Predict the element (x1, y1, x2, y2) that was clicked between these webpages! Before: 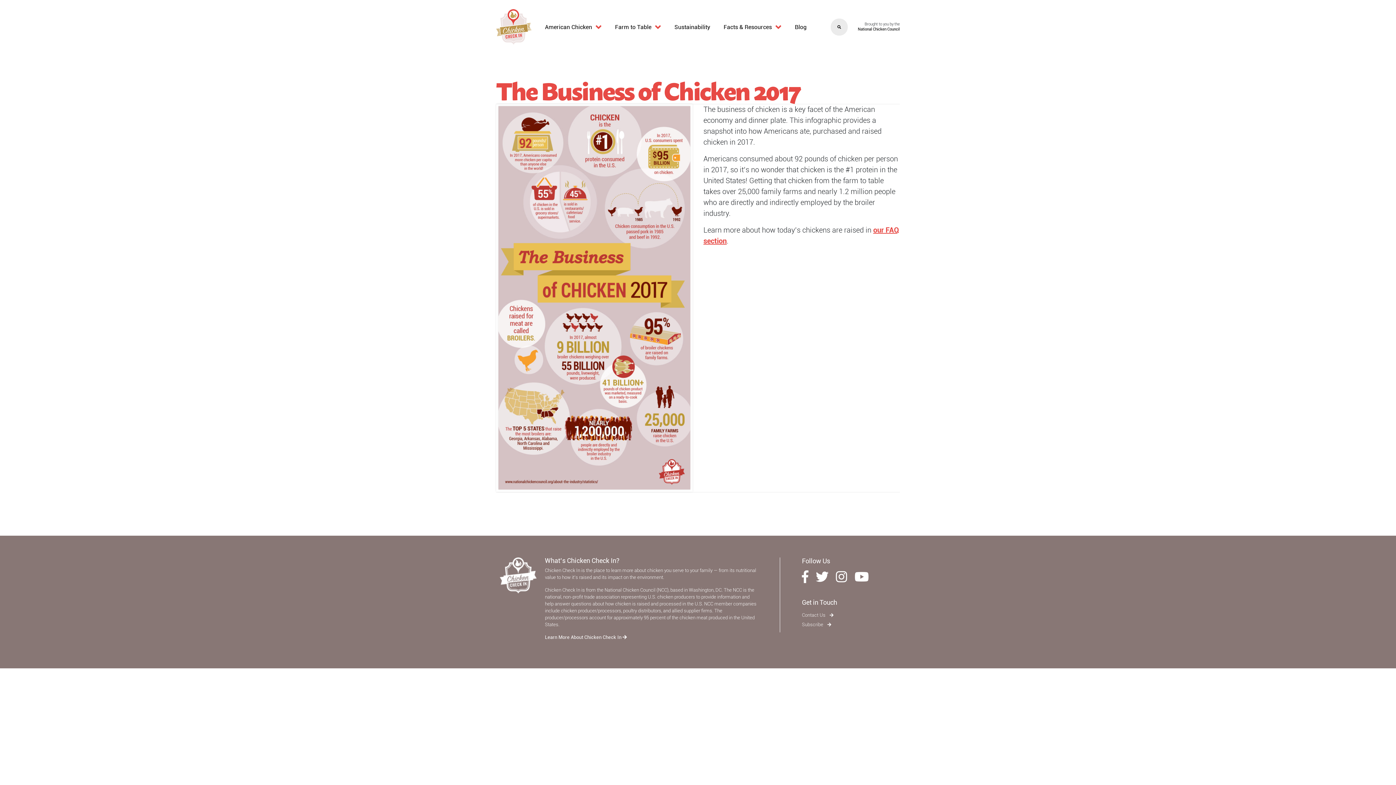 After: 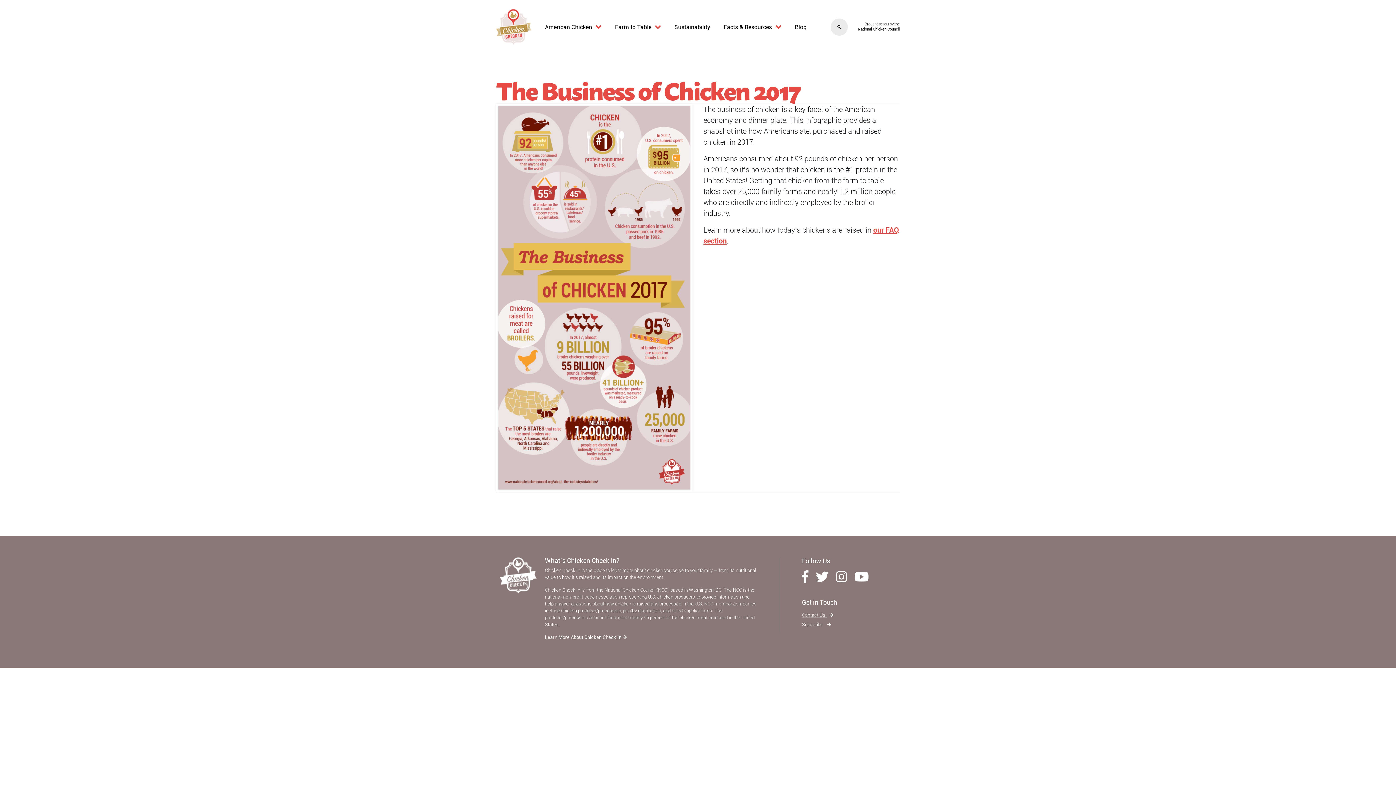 Action: bbox: (802, 612, 900, 619) label: Contact Us 